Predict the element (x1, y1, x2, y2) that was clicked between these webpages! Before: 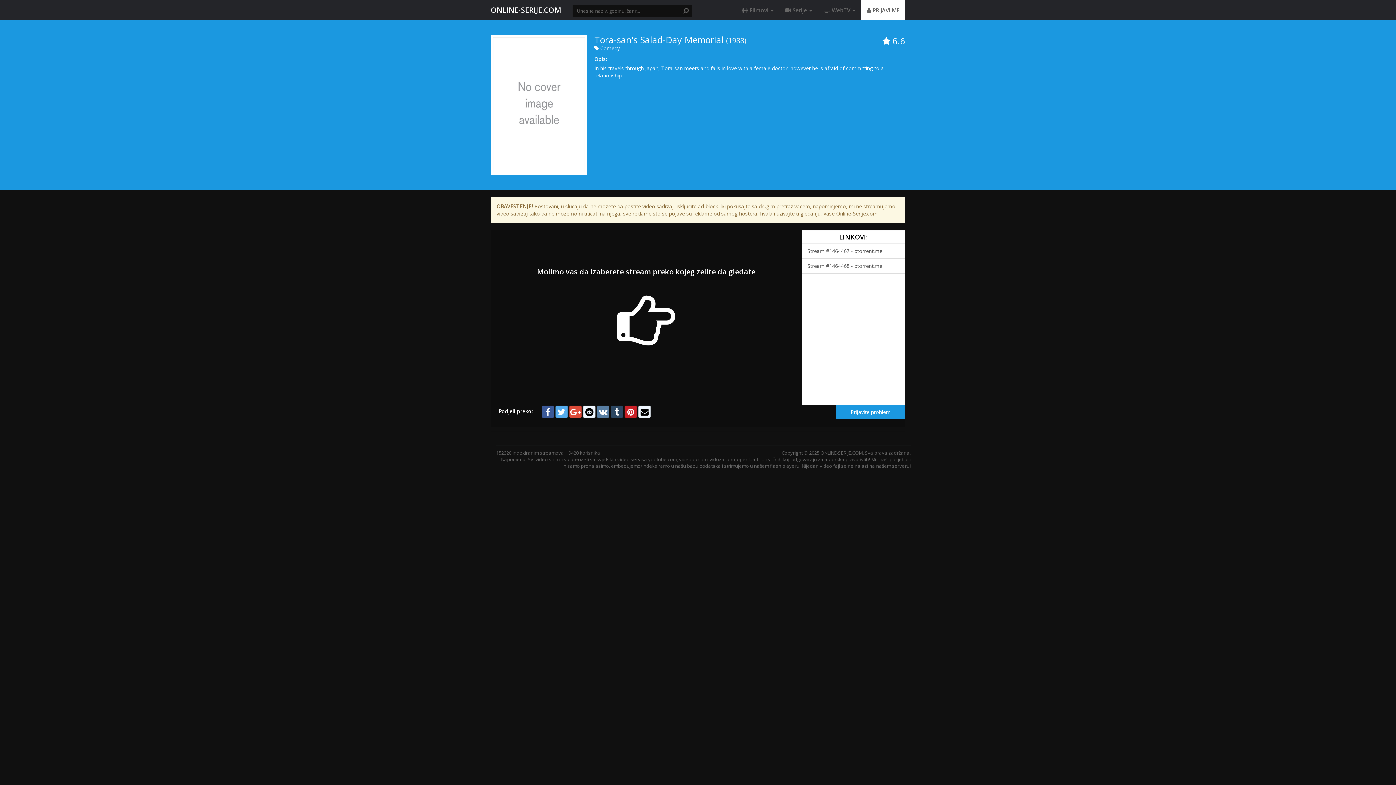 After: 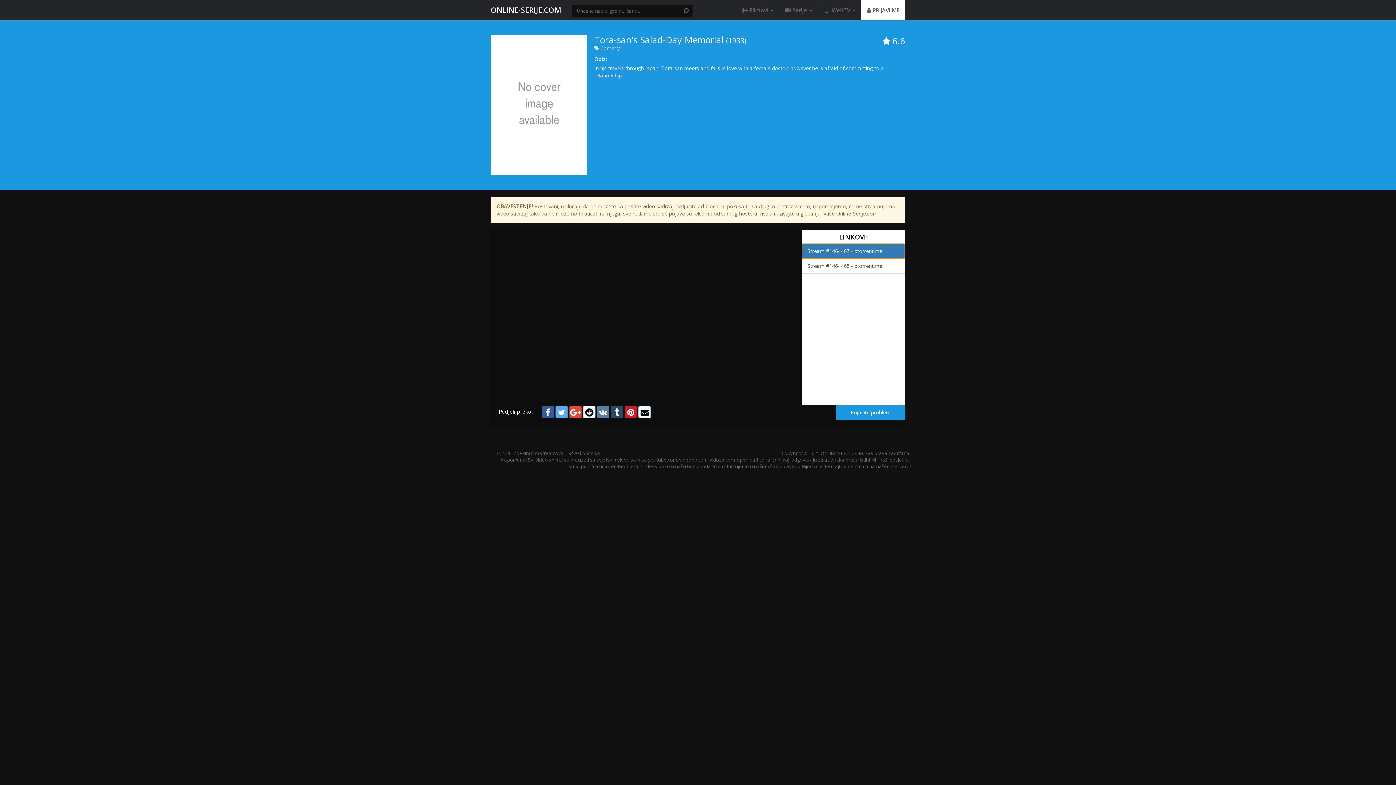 Action: label: Stream #1464467 - ptorrent.me bbox: (801, 243, 905, 258)